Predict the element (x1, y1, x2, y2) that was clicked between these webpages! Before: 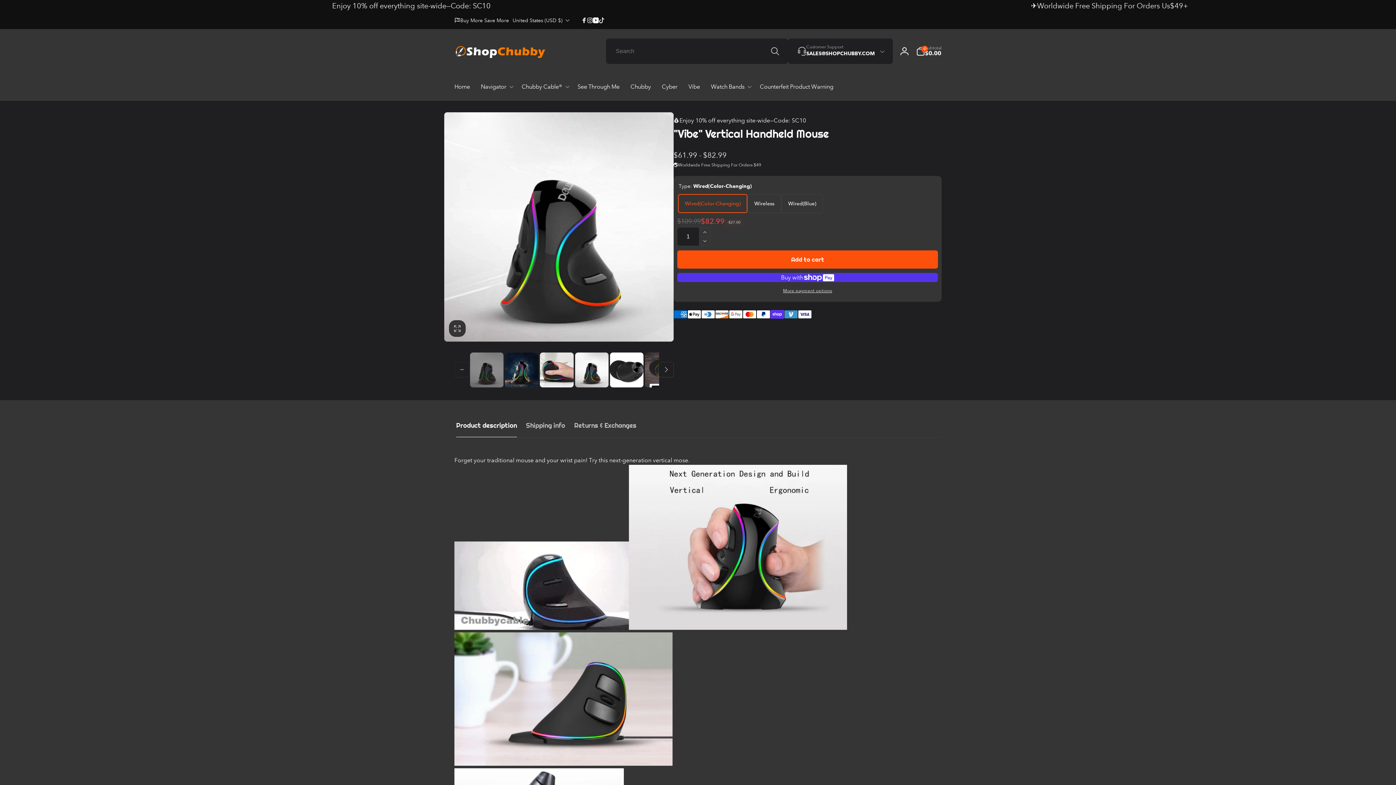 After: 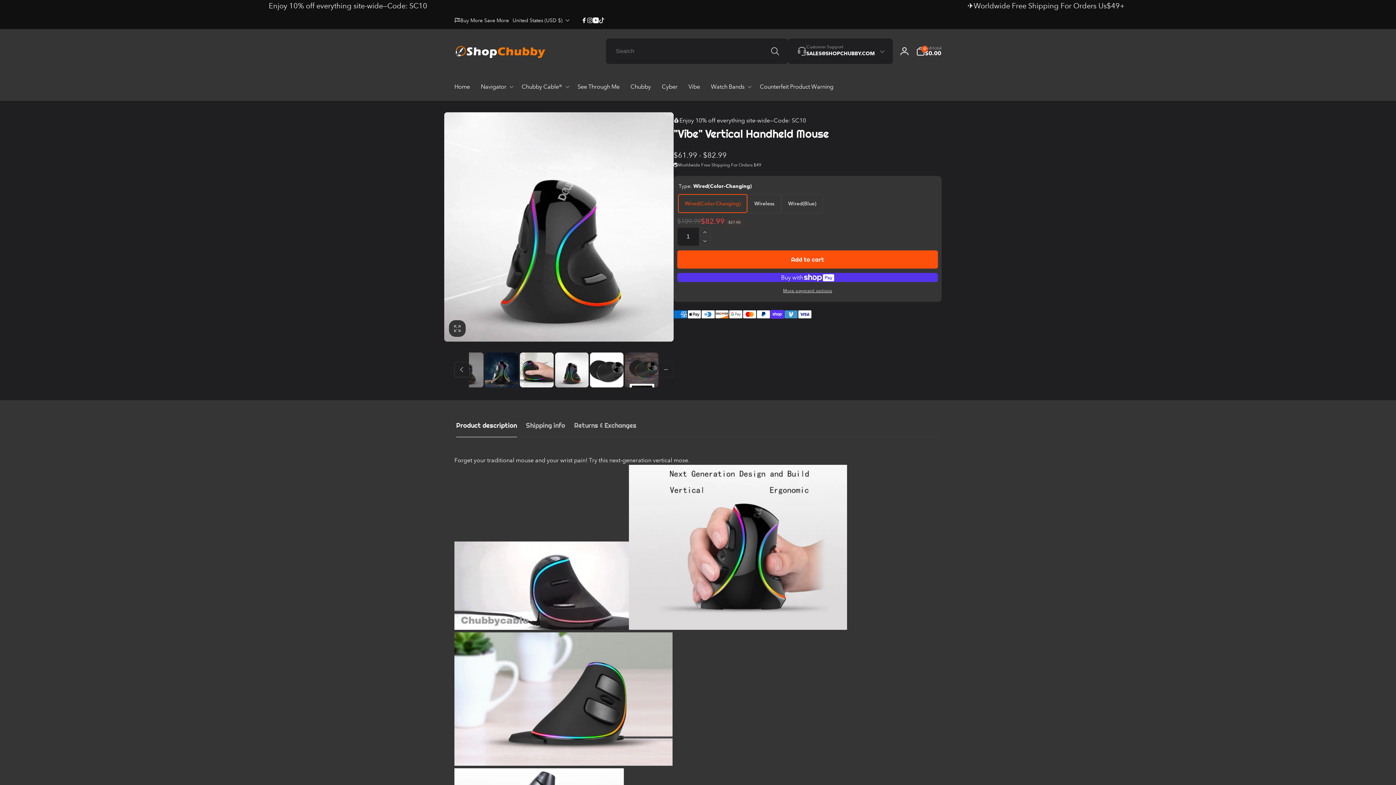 Action: label: Slide right bbox: (658, 362, 673, 377)